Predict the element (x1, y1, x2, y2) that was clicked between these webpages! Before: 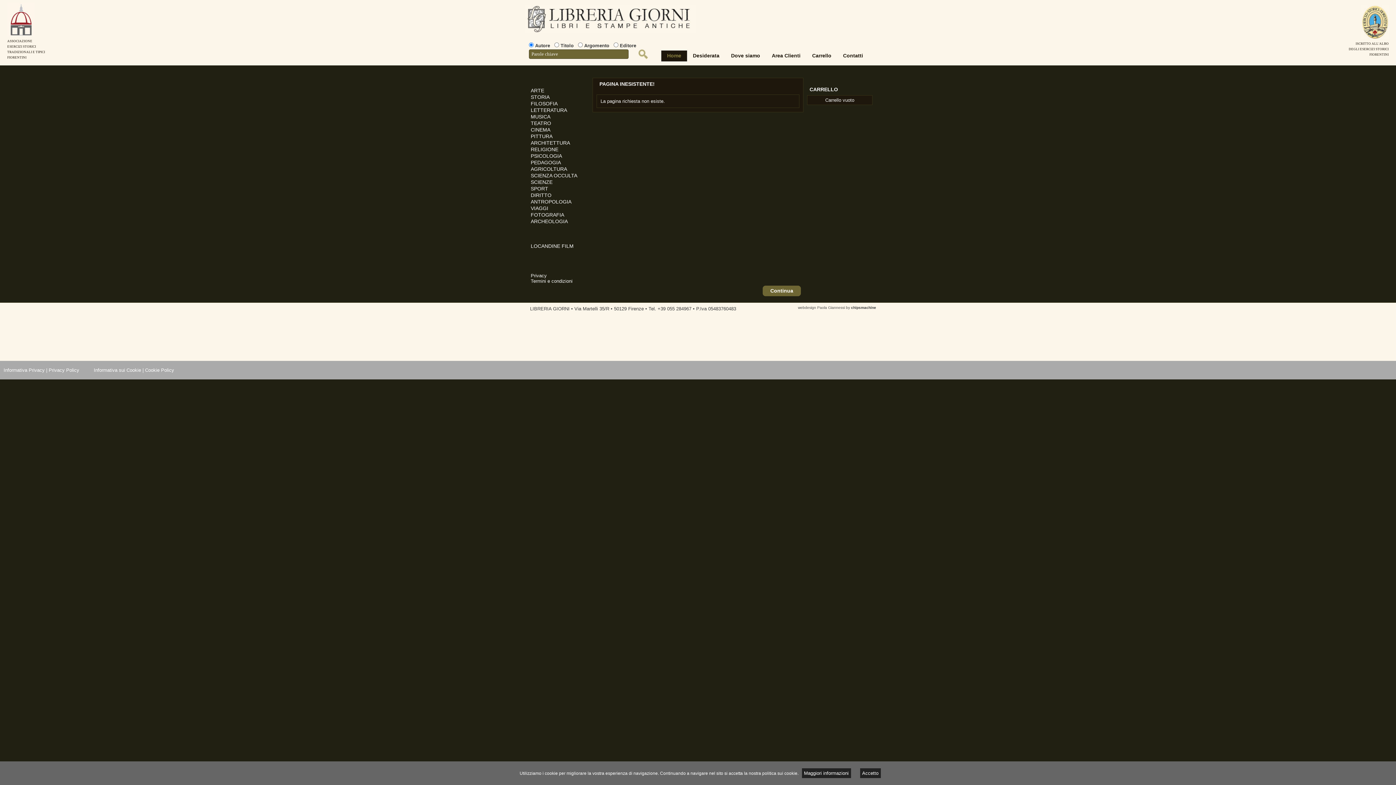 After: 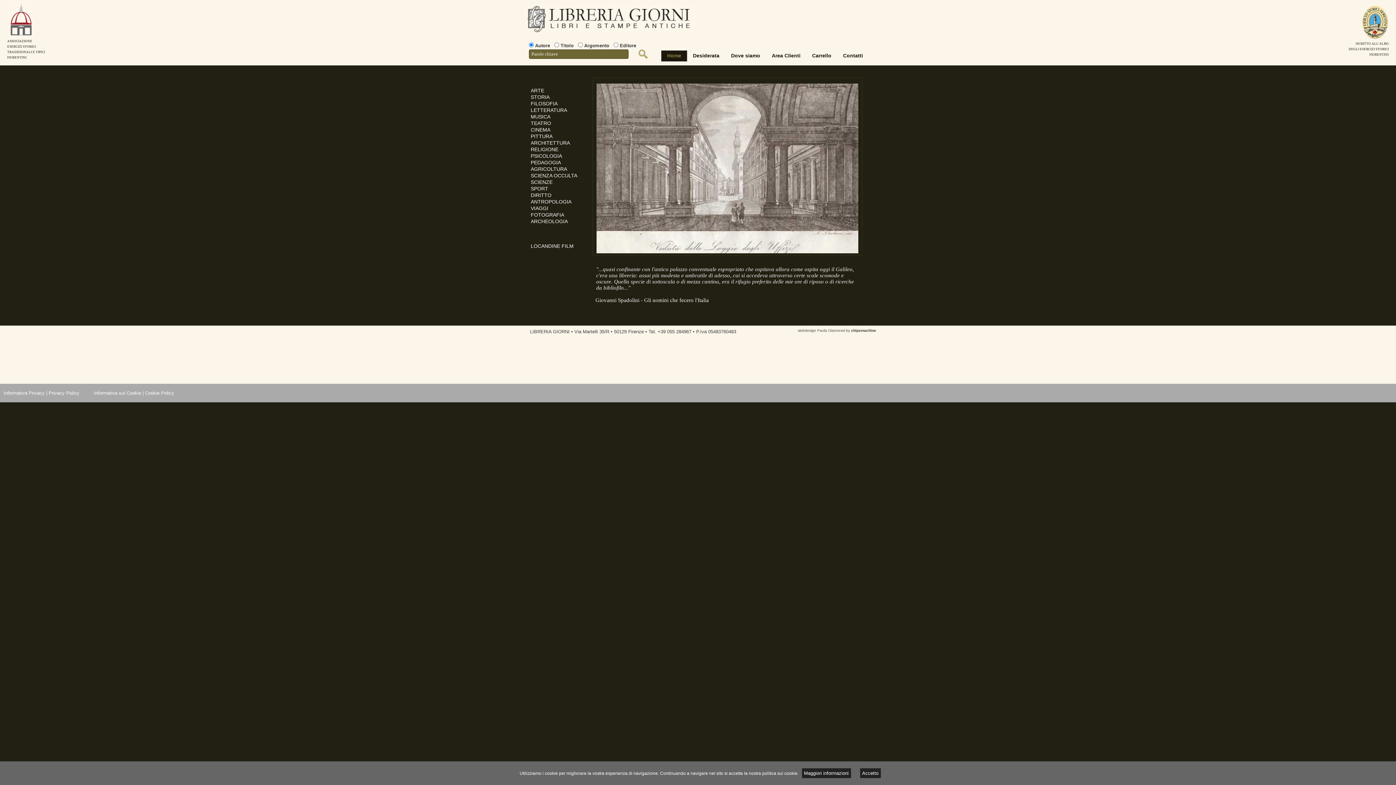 Action: bbox: (661, 50, 686, 61) label: Home